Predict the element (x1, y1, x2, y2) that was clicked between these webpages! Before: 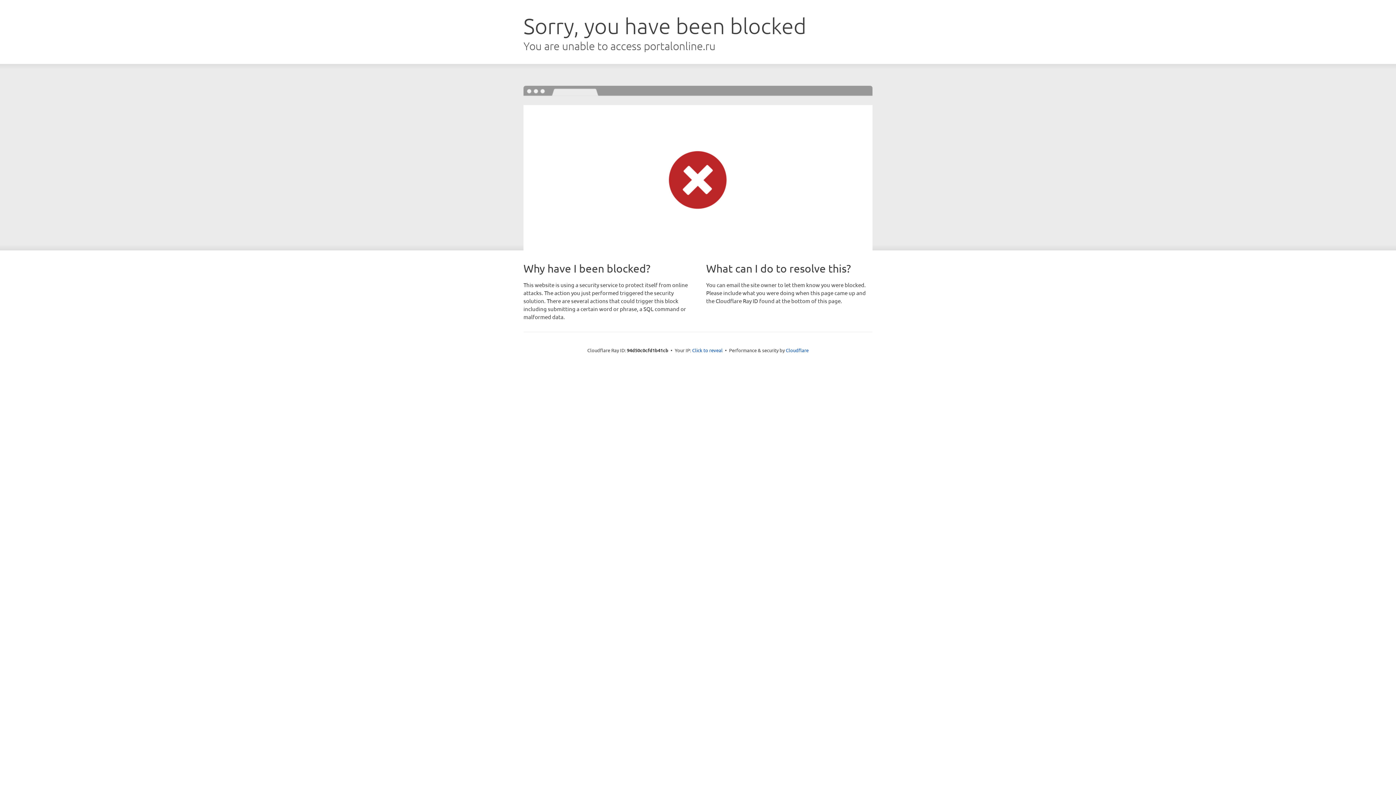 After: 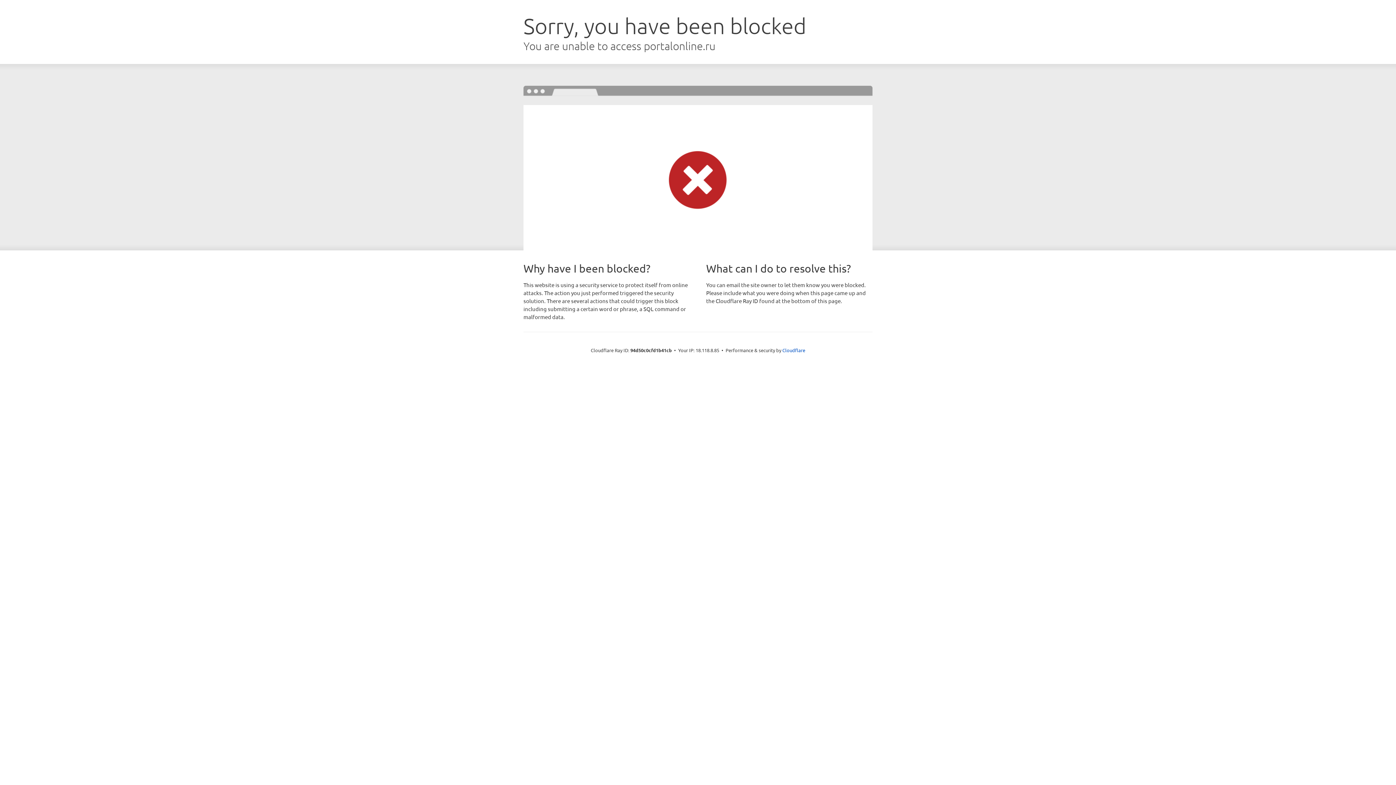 Action: bbox: (692, 346, 722, 353) label: Click to reveal